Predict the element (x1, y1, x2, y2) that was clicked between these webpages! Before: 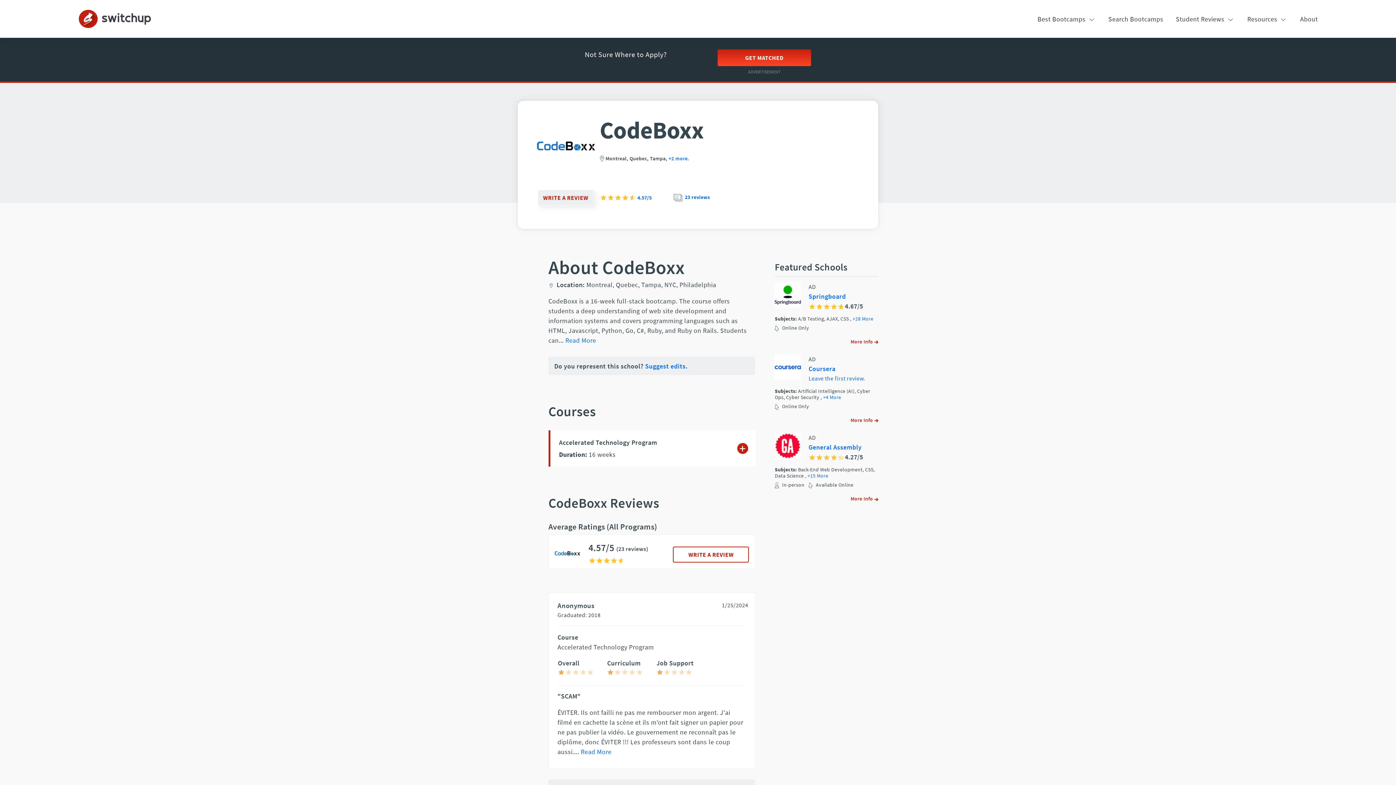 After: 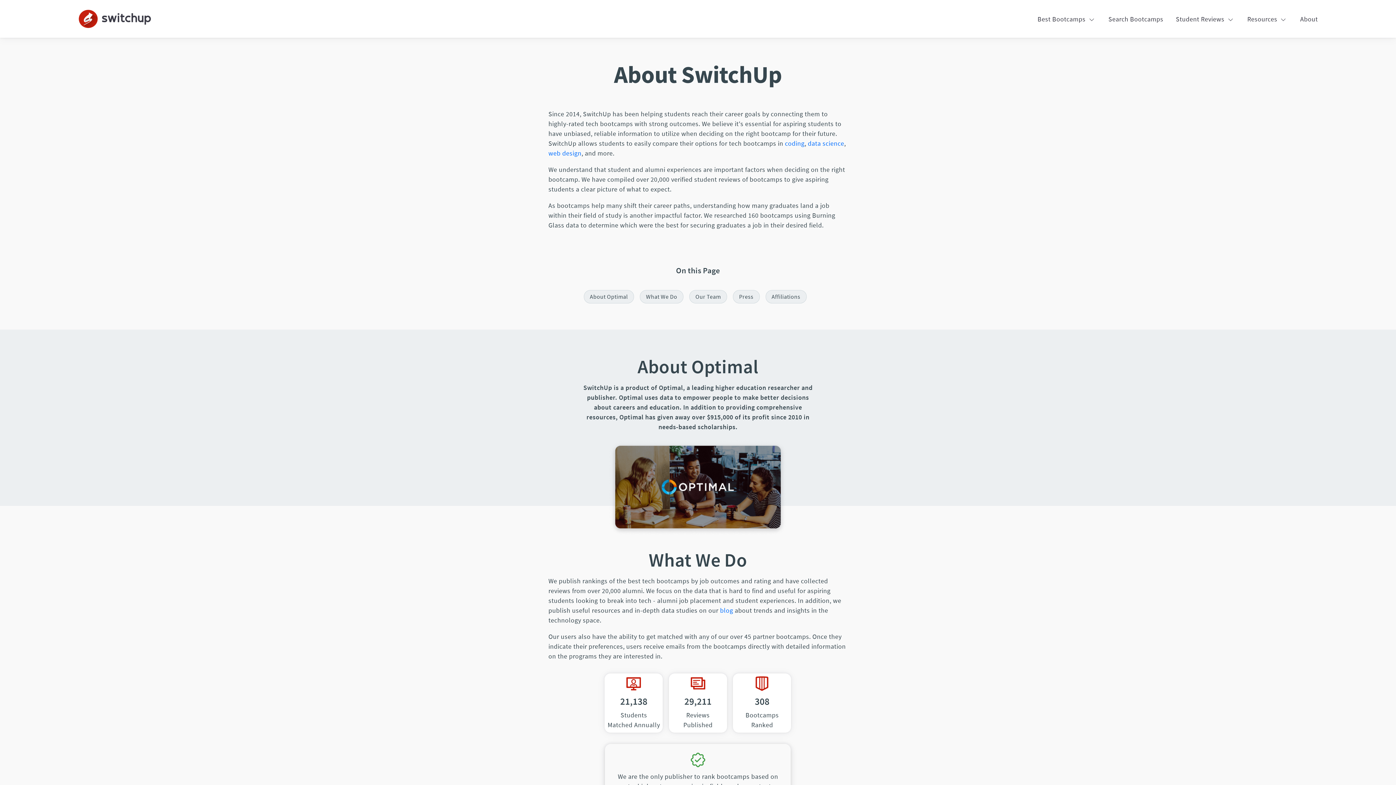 Action: bbox: (1295, 10, 1323, 27) label: About